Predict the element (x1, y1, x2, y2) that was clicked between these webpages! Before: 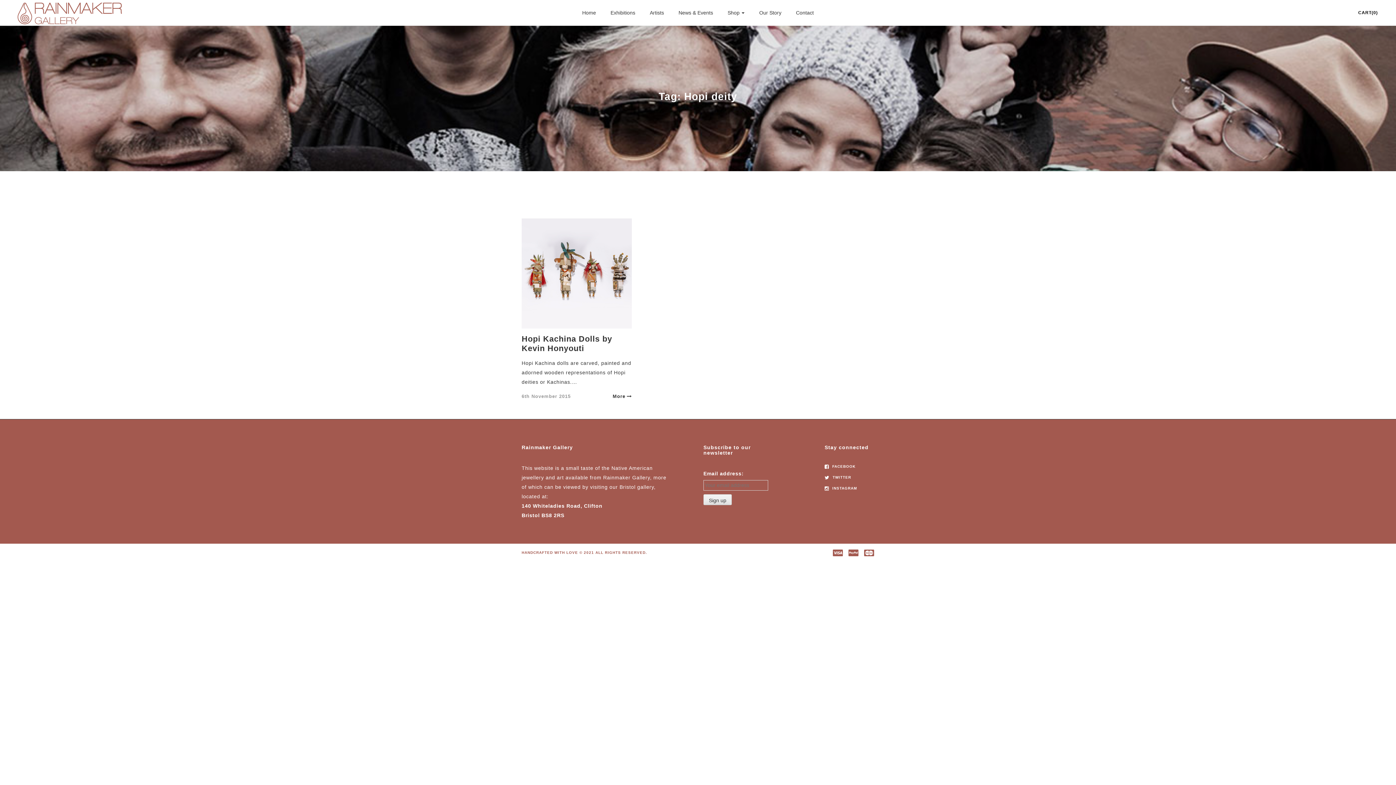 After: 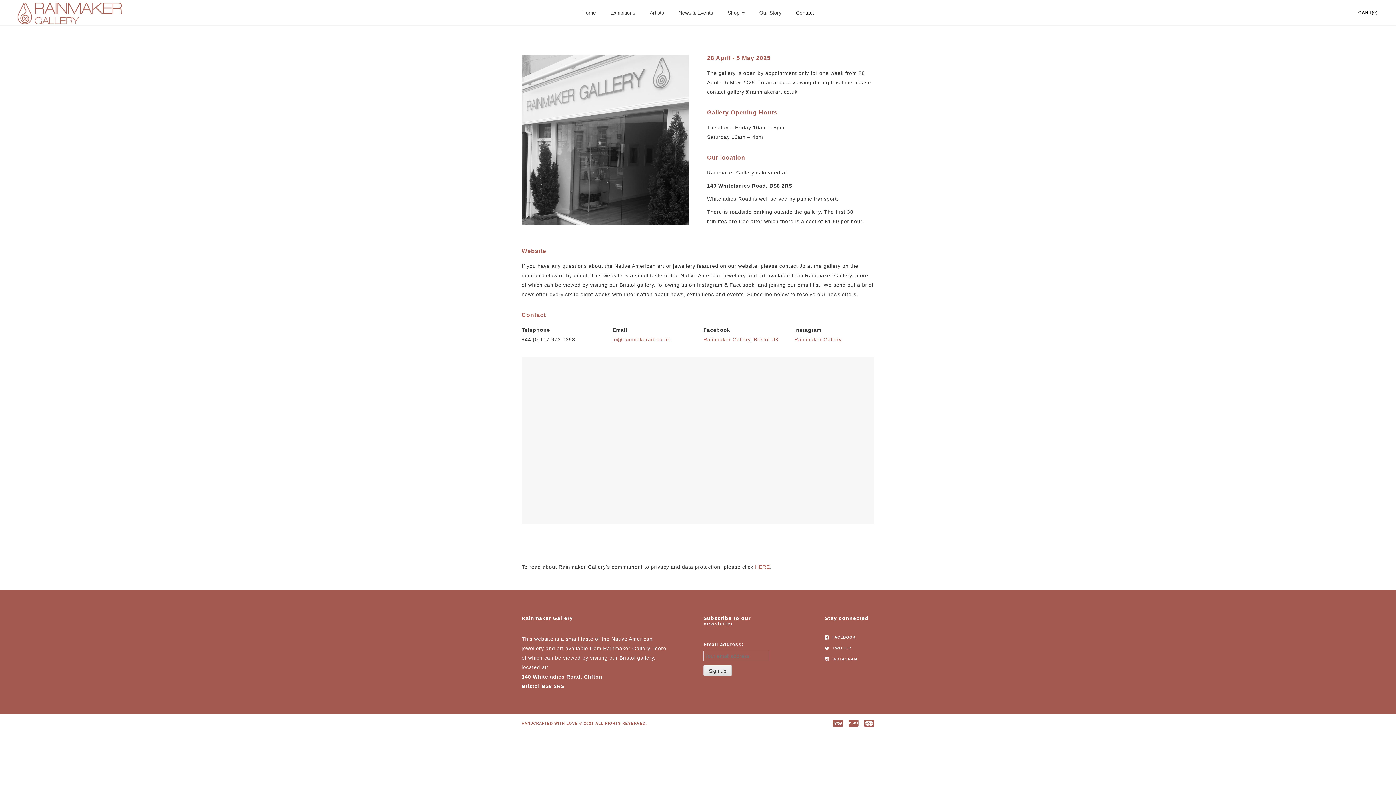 Action: label: Contact bbox: (788, 0, 821, 25)